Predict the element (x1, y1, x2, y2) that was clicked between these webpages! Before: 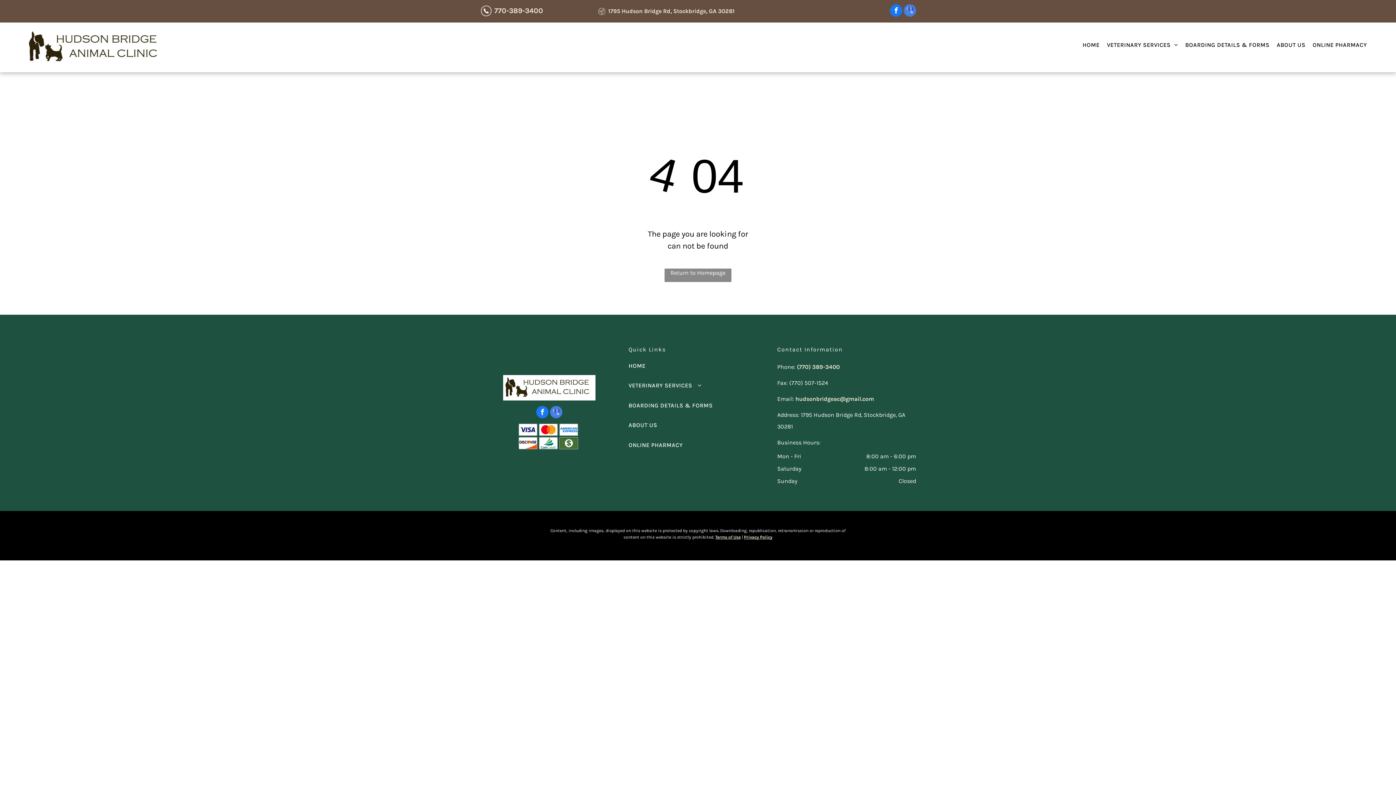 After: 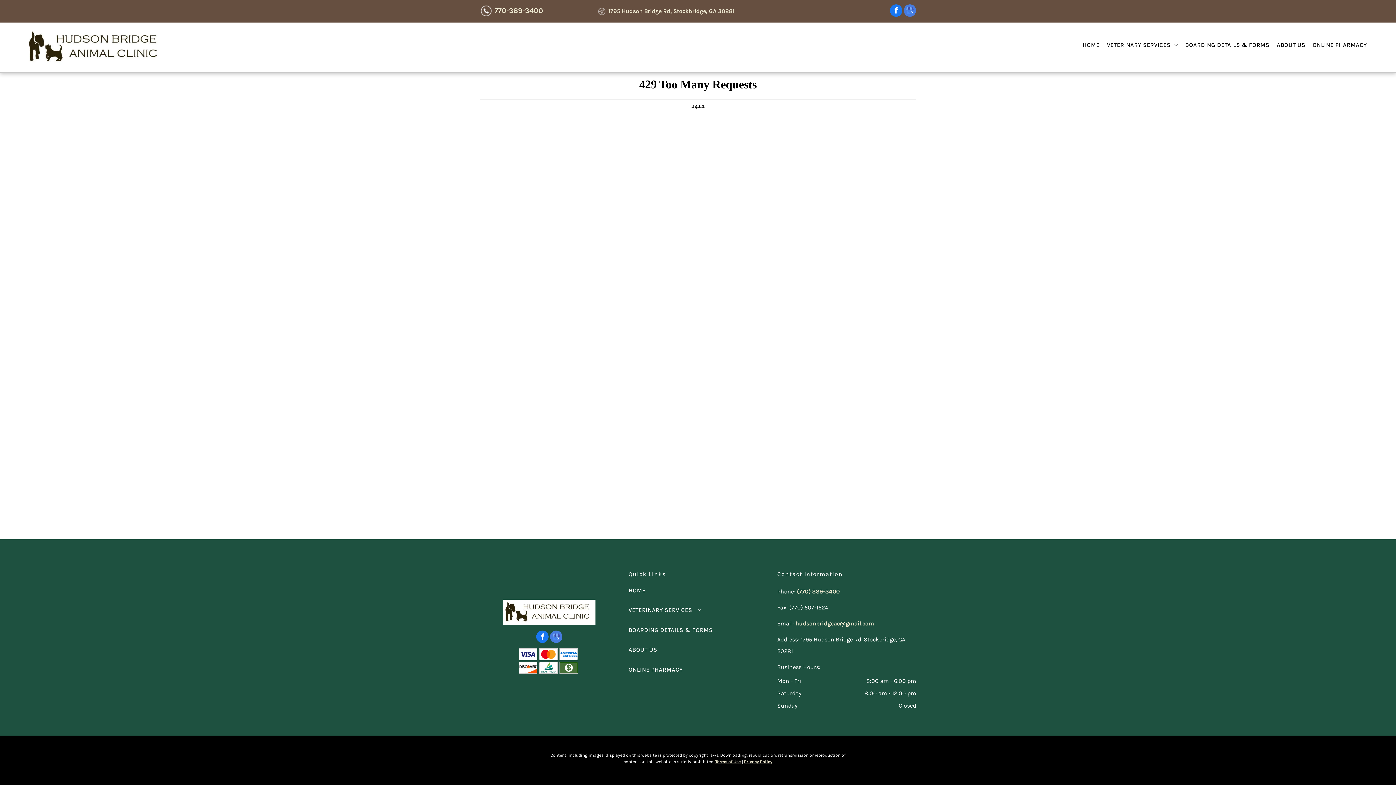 Action: bbox: (744, 534, 772, 539) label: Privacy Policy